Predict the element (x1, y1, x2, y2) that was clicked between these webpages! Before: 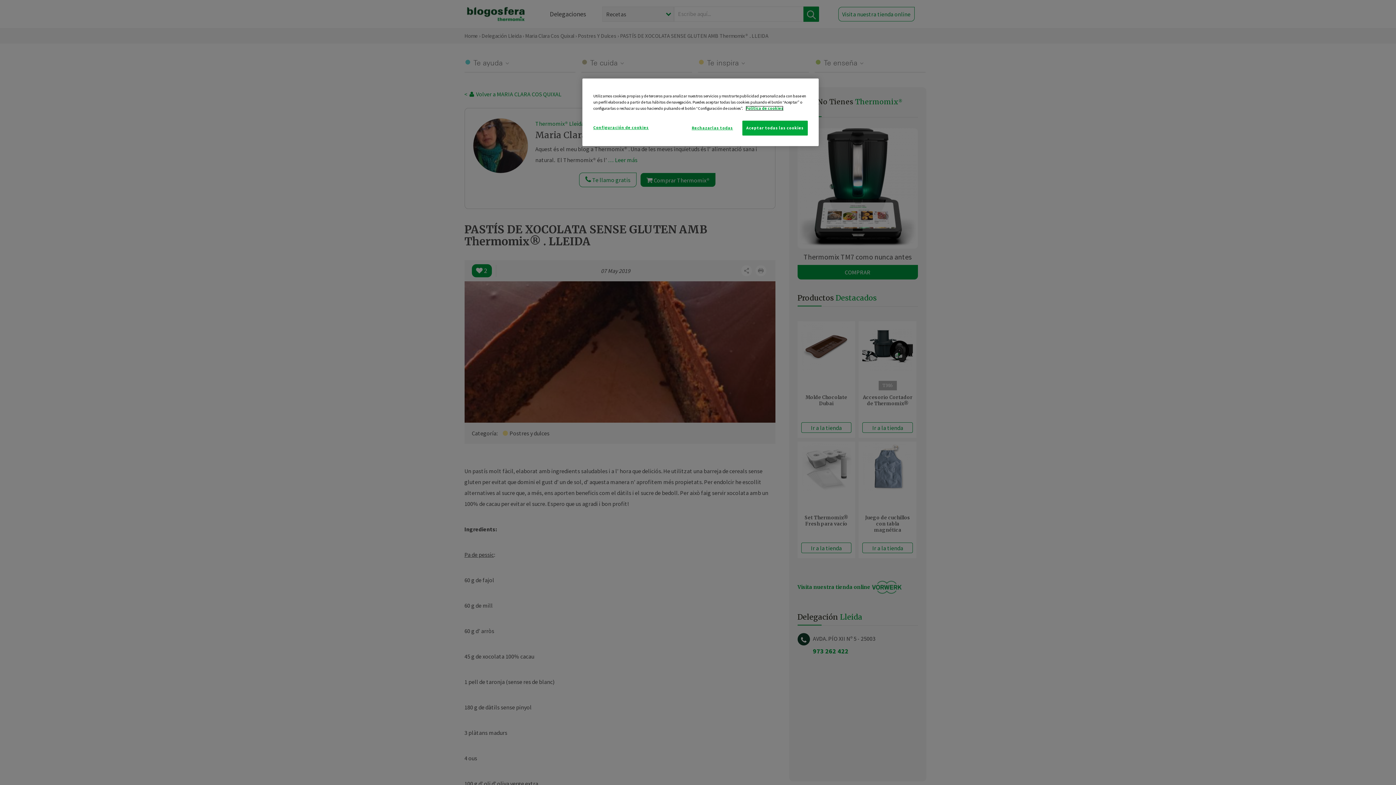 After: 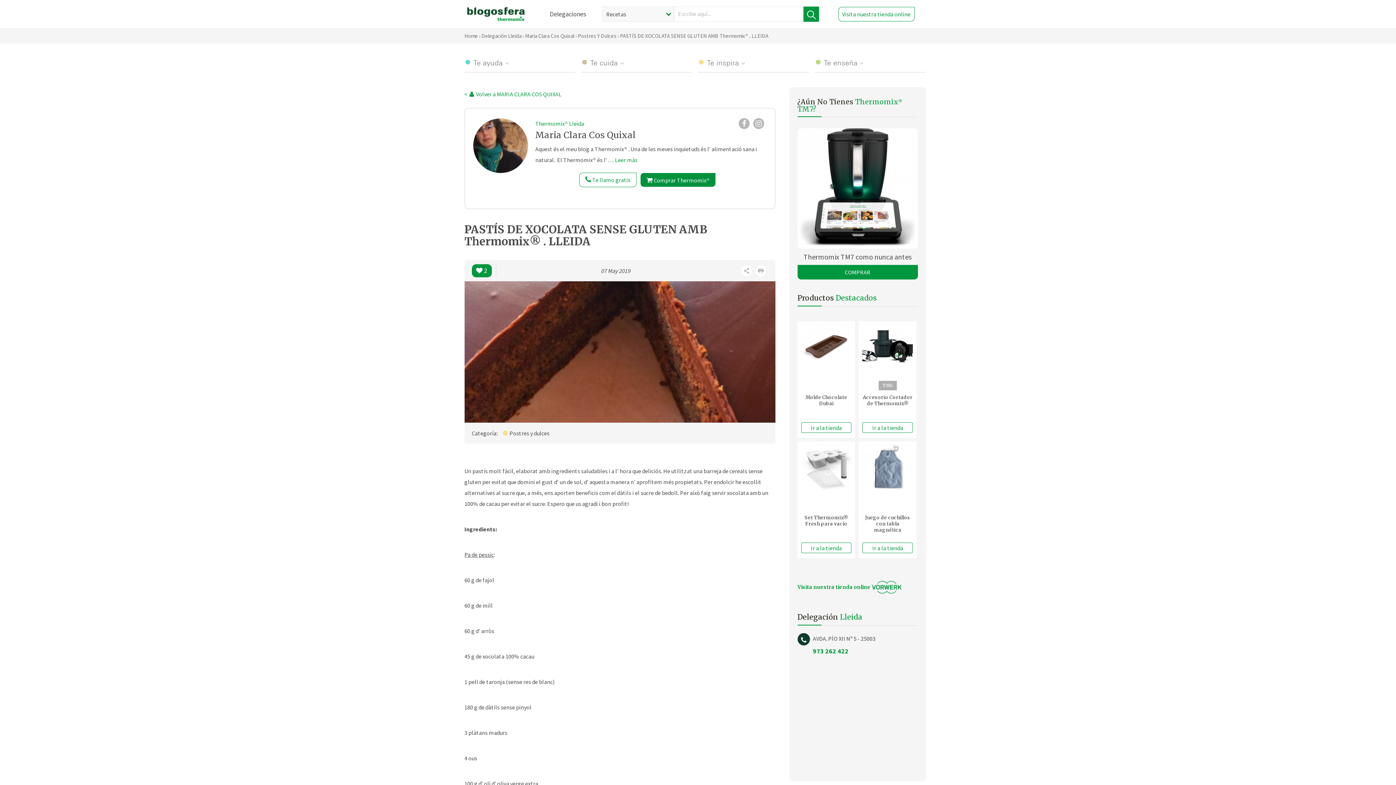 Action: label: Aceptar todas las cookies bbox: (742, 120, 808, 135)